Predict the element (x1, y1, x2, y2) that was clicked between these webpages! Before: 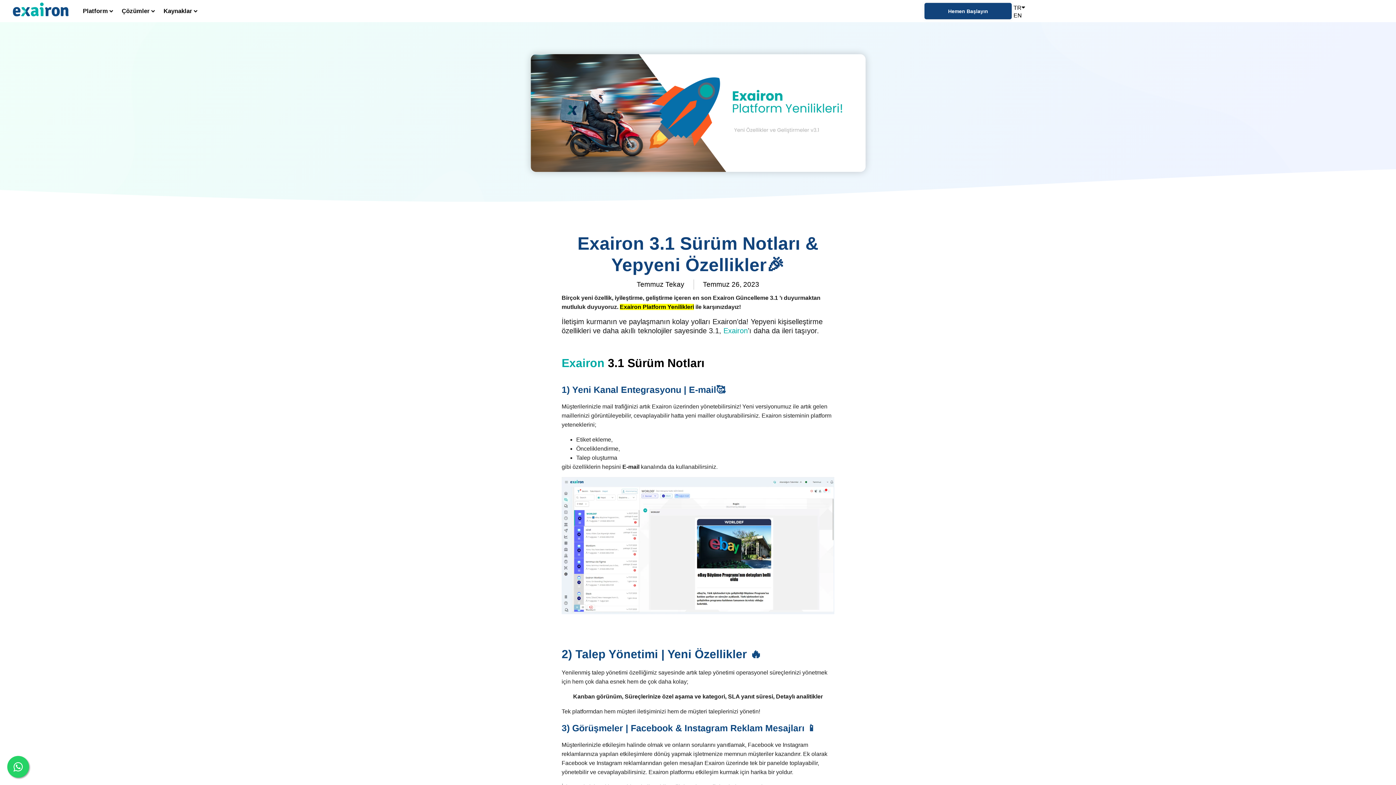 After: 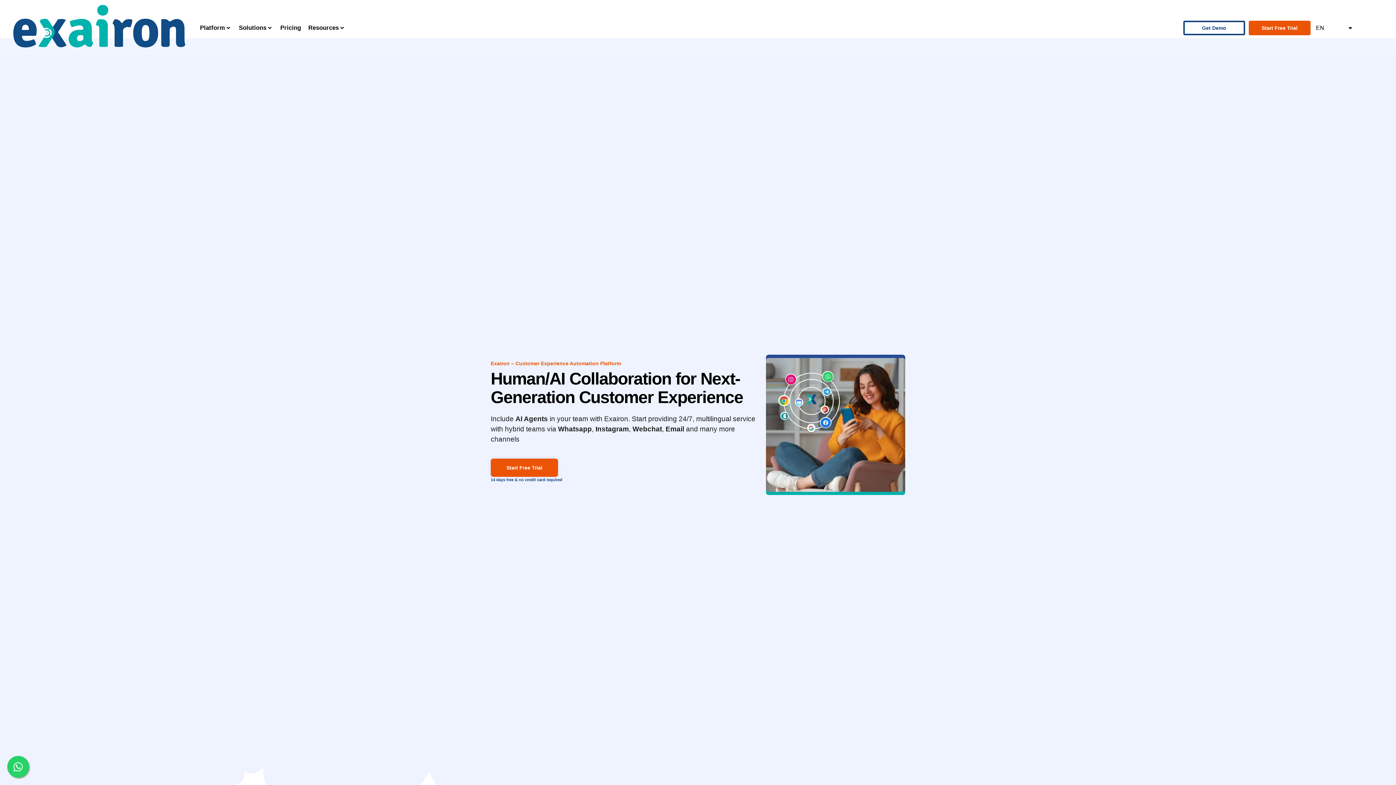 Action: bbox: (1012, 12, 1022, 19) label: EN